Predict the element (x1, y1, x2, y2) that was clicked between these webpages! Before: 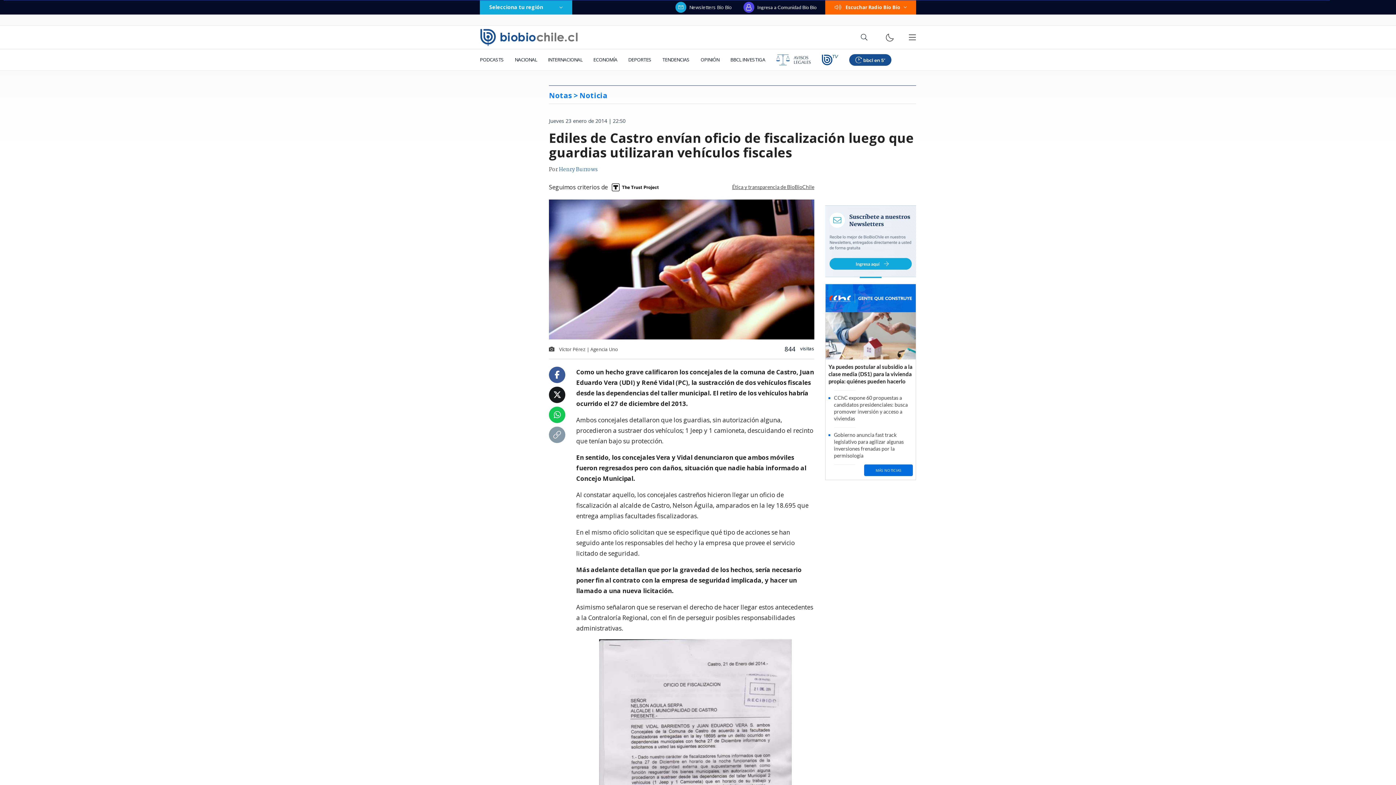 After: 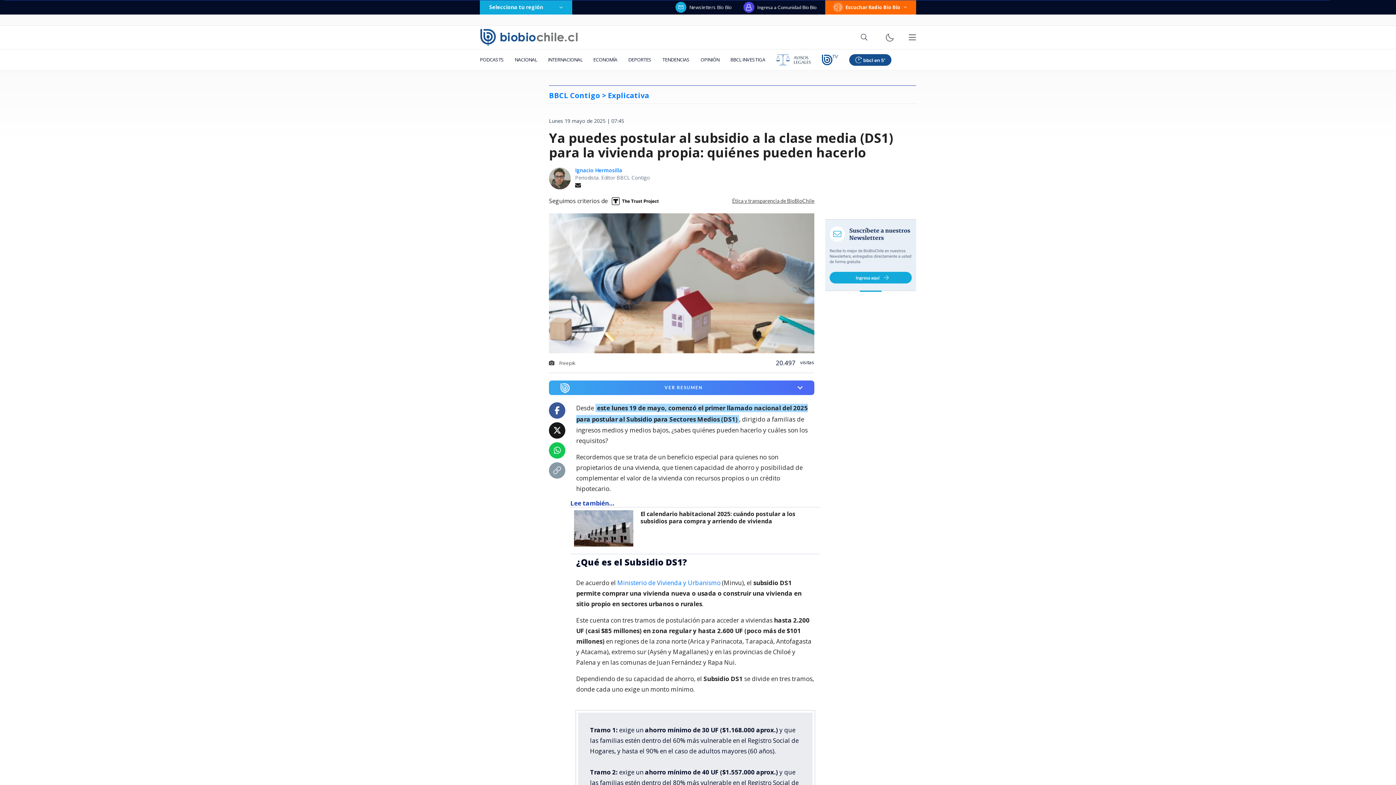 Action: bbox: (825, 312, 916, 385) label: Ya puedes postular al subsidio a la clase media (DS1) para la vivienda propia: quiénes pueden hacerlo